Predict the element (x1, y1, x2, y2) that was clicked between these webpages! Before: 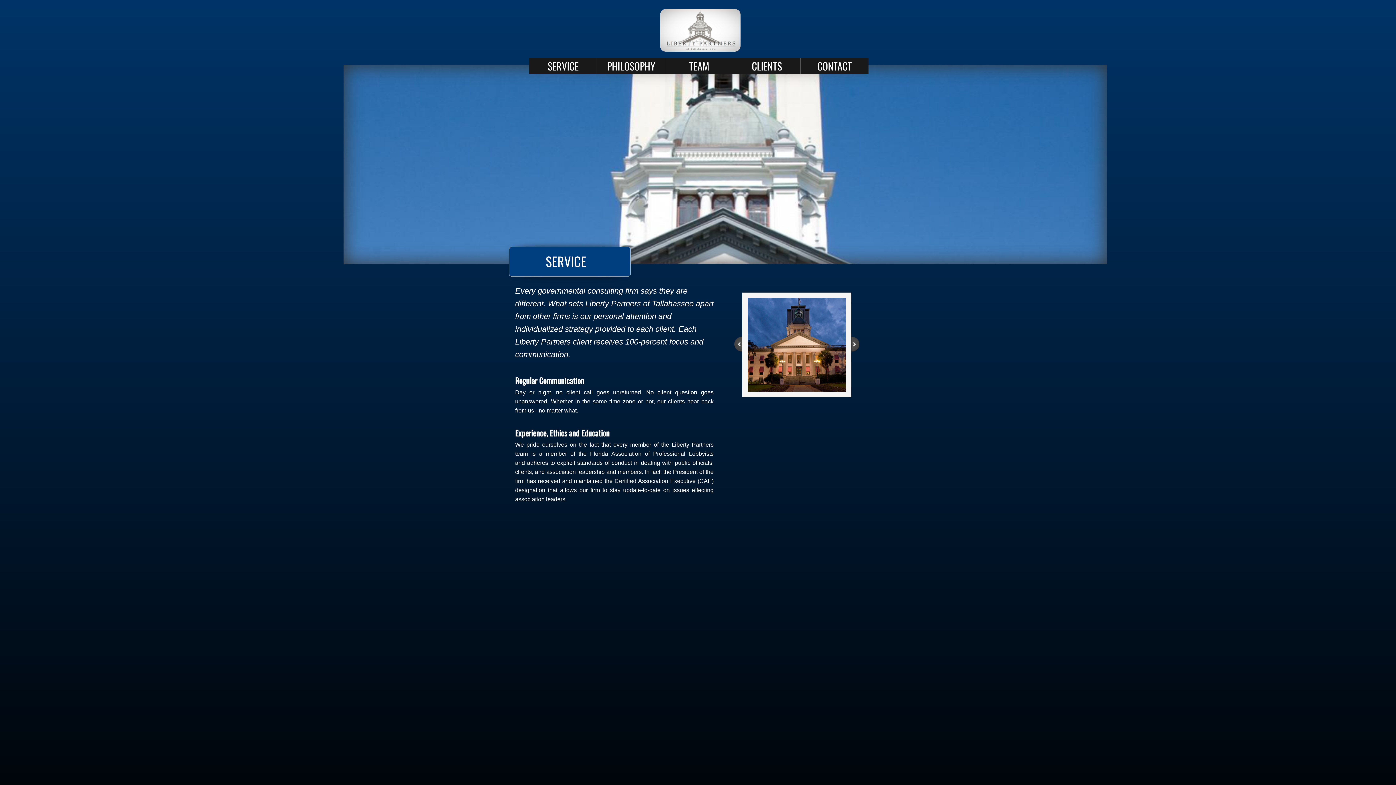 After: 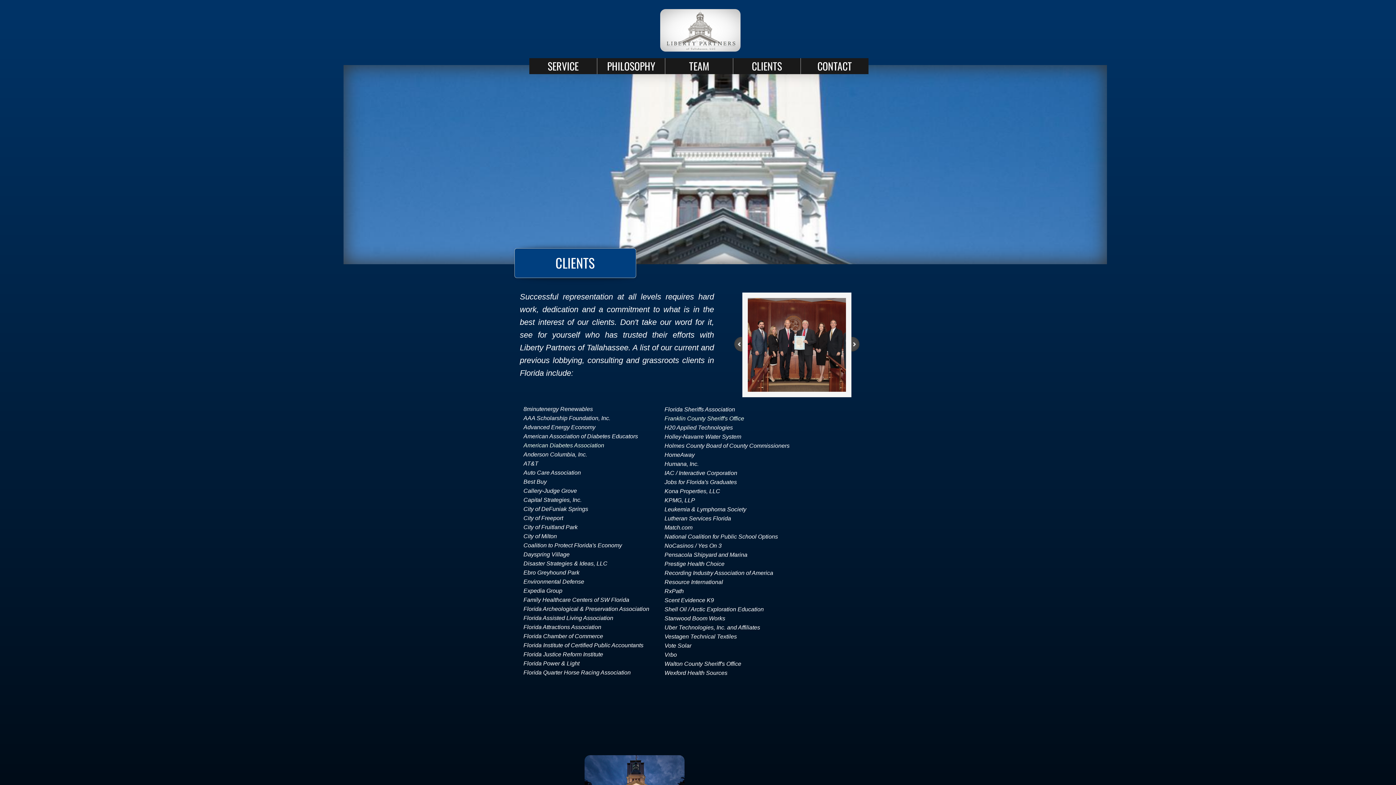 Action: bbox: (752, 58, 782, 73) label: CLIENTS